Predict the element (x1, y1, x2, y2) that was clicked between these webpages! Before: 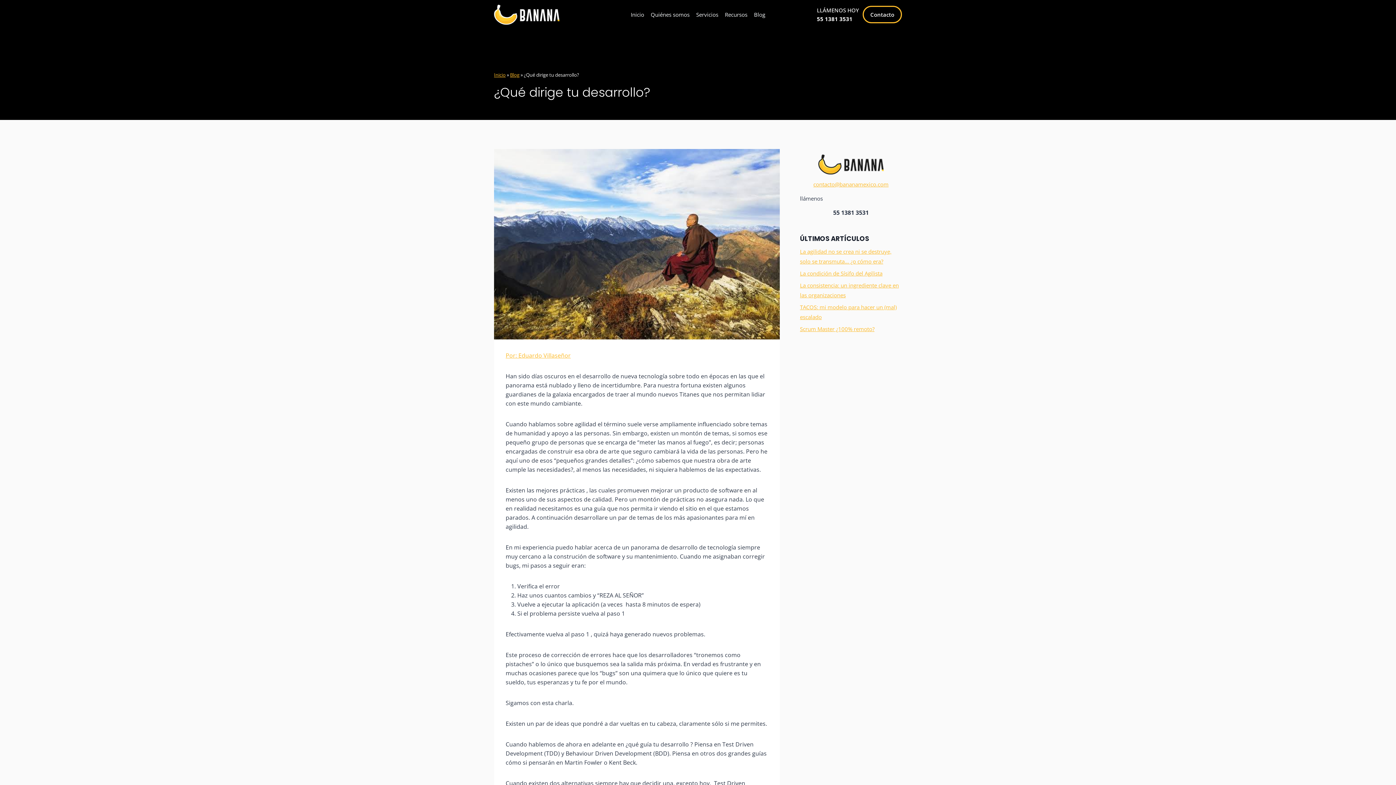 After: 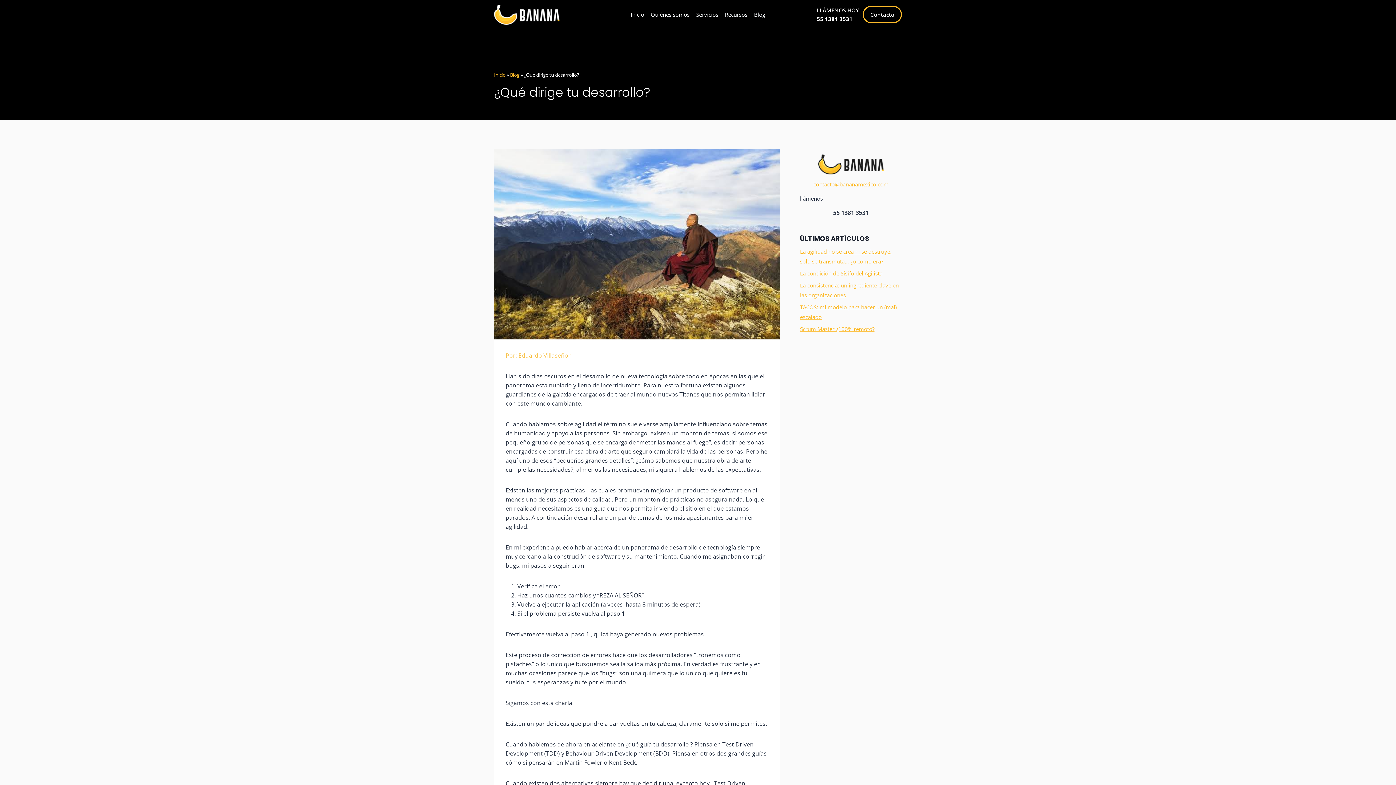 Action: bbox: (505, 351, 570, 359) label: Por: Eduardo Villaseñor (opens in a new tab)